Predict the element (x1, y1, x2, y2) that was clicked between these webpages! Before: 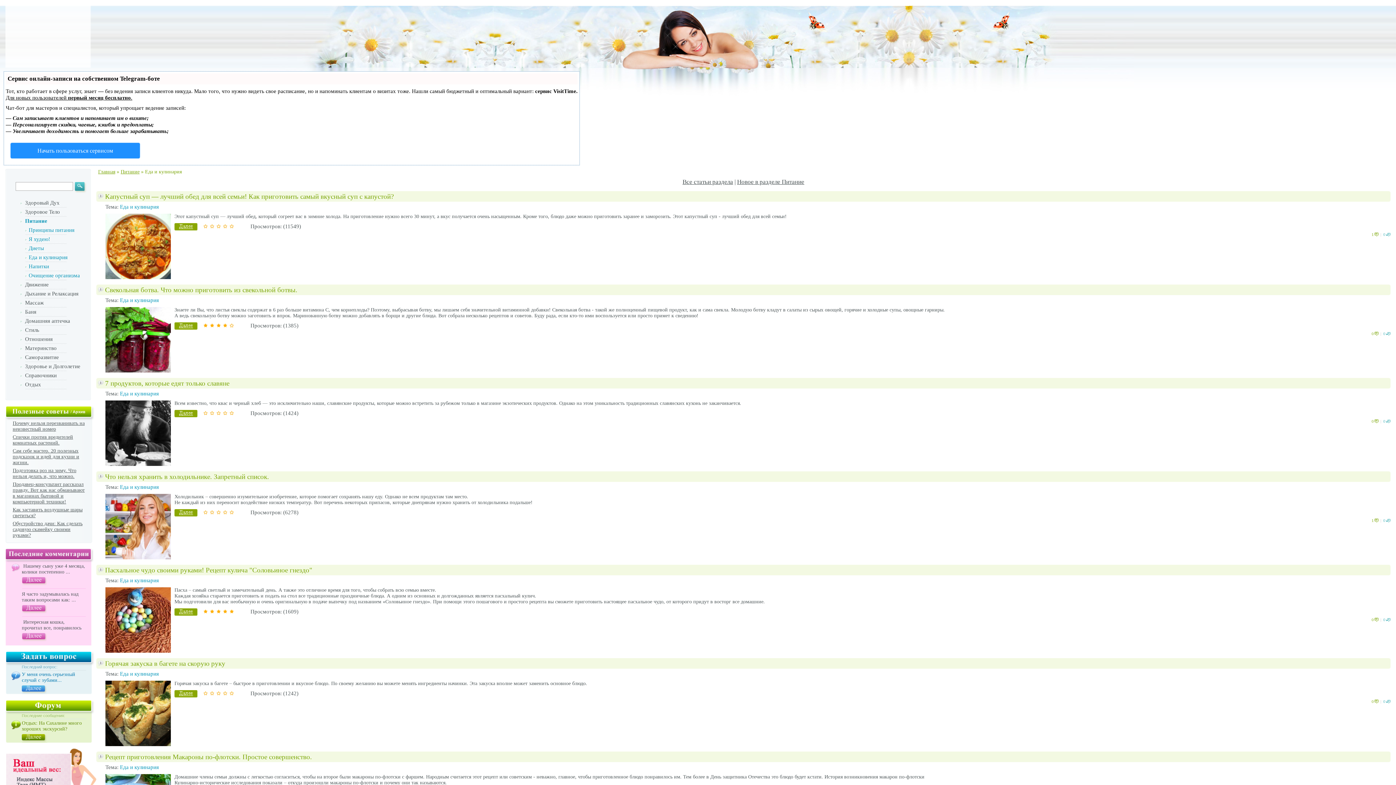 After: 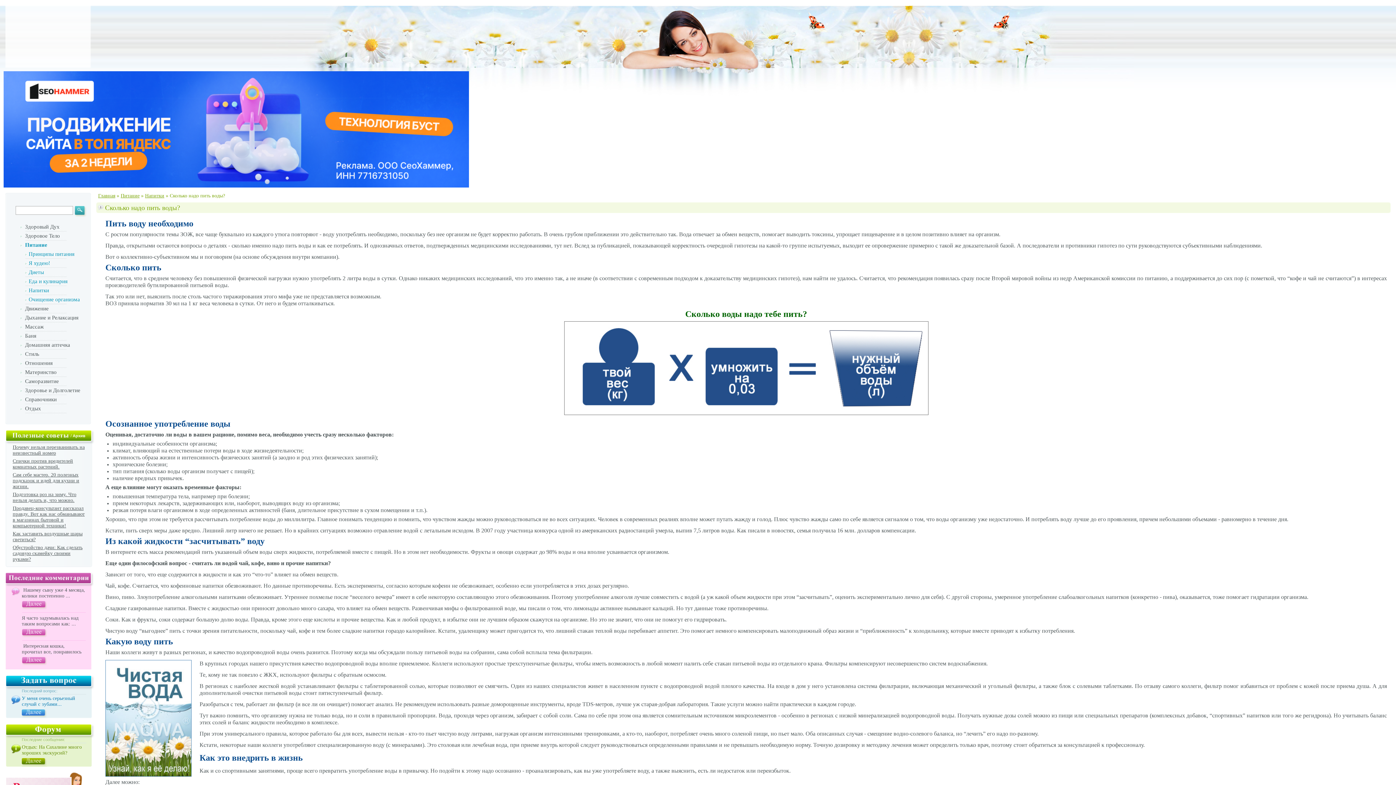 Action: bbox: (21, 605, 47, 614)